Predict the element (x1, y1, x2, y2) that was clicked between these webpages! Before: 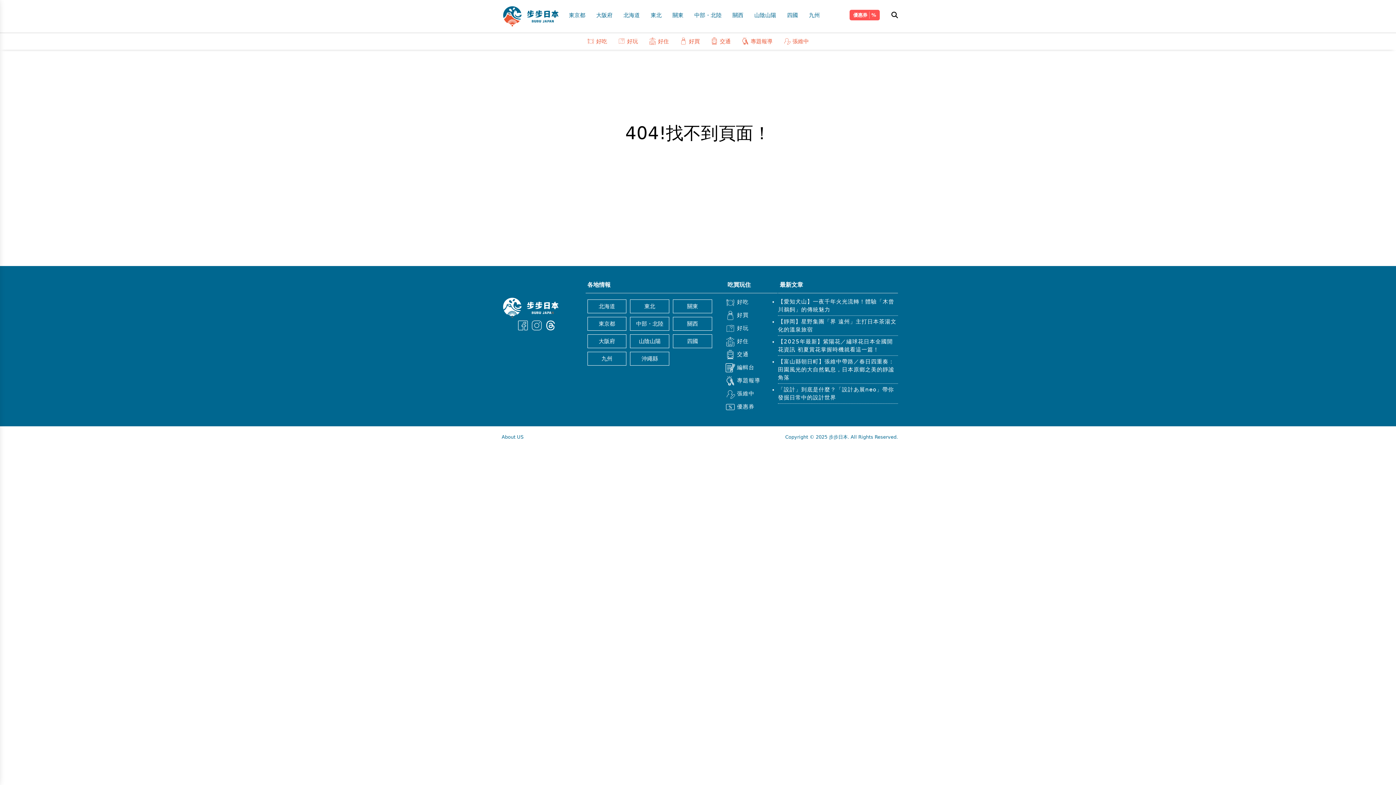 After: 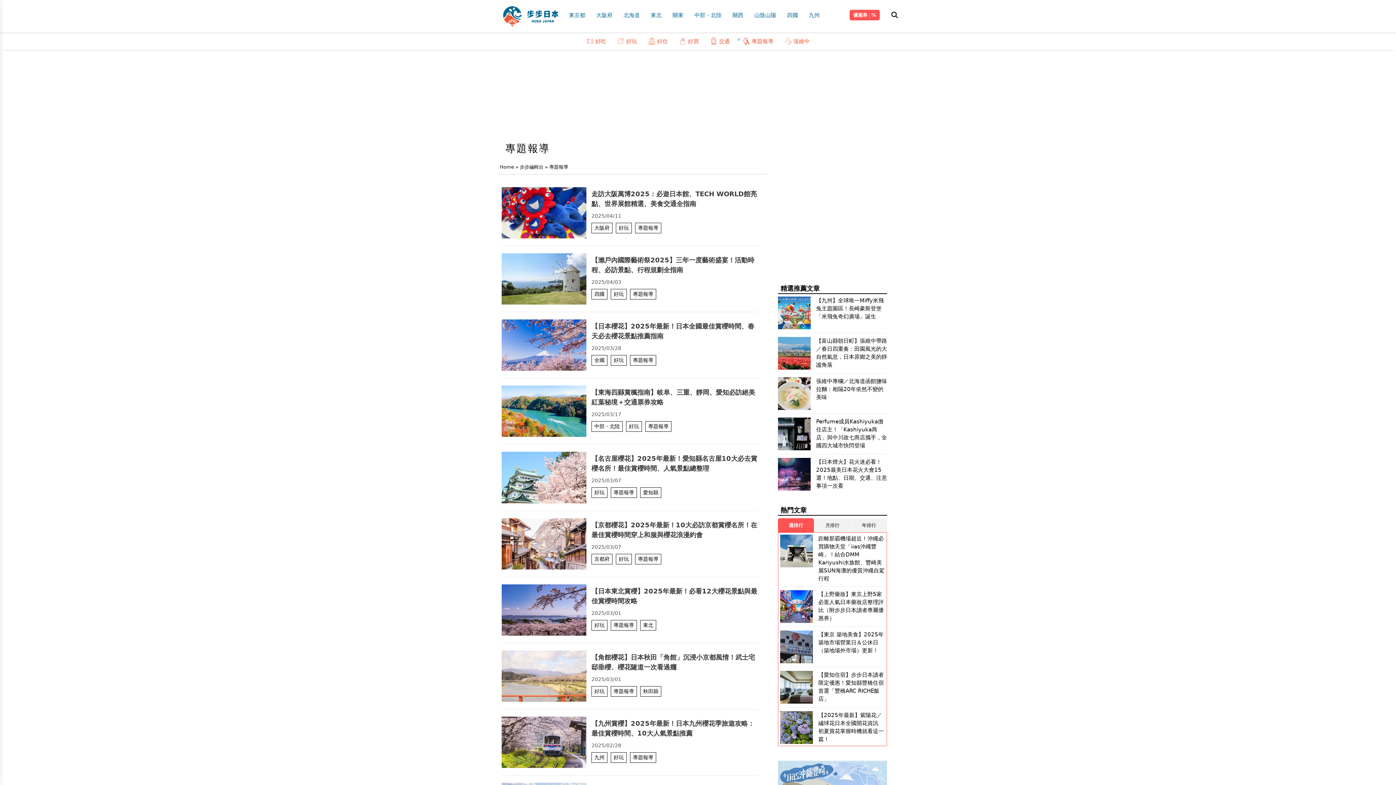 Action: label: 專題報導 bbox: (736, 33, 778, 49)